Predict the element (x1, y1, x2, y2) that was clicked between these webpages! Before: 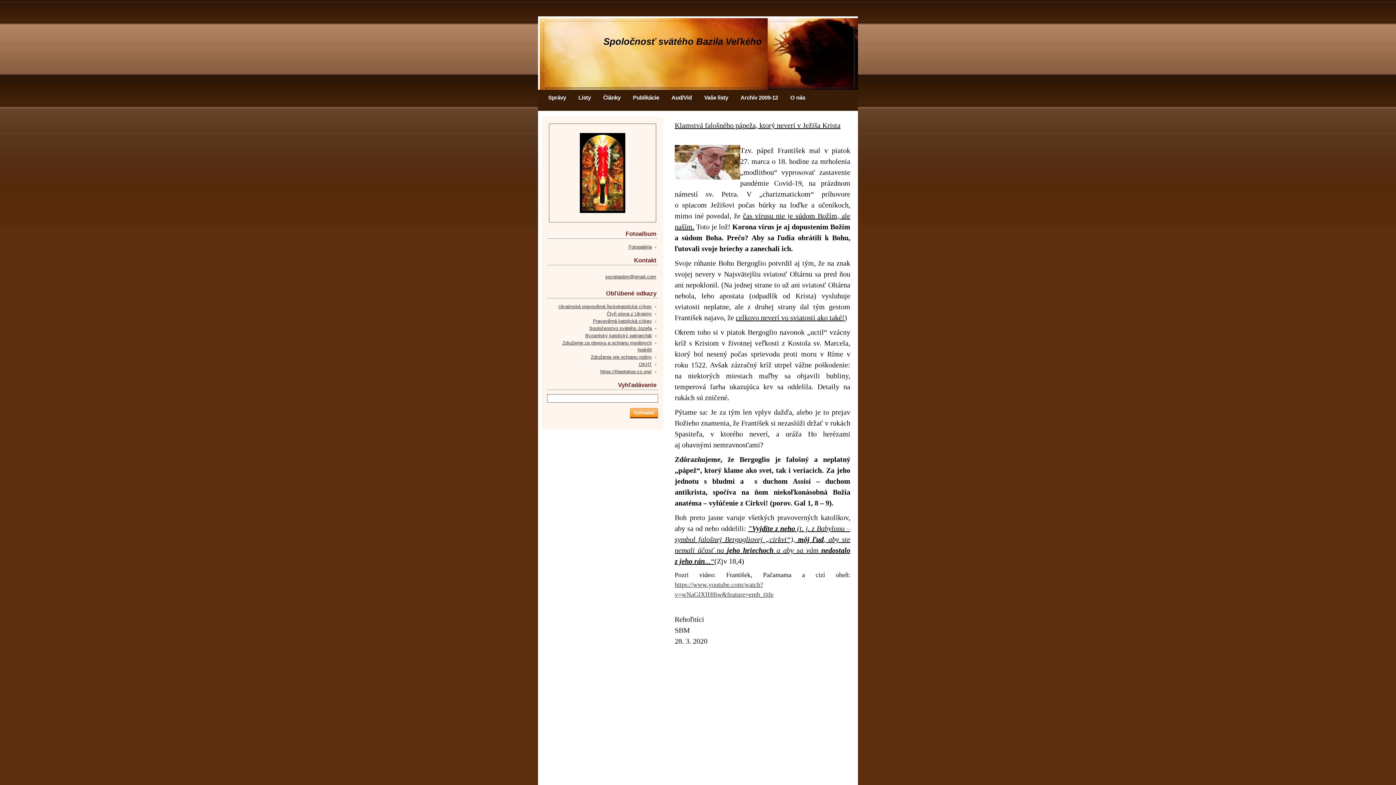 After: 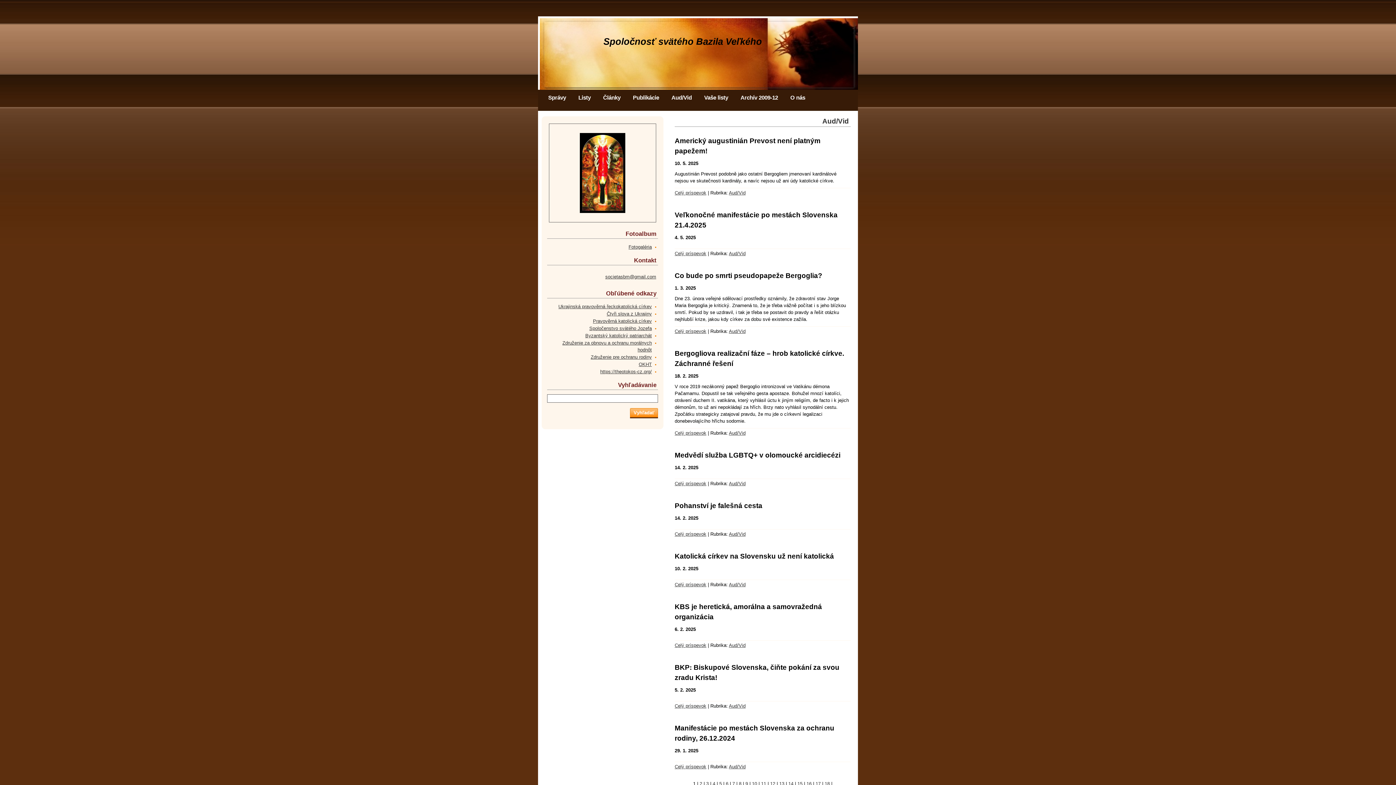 Action: bbox: (671, 93, 692, 101) label: Aud/Vid